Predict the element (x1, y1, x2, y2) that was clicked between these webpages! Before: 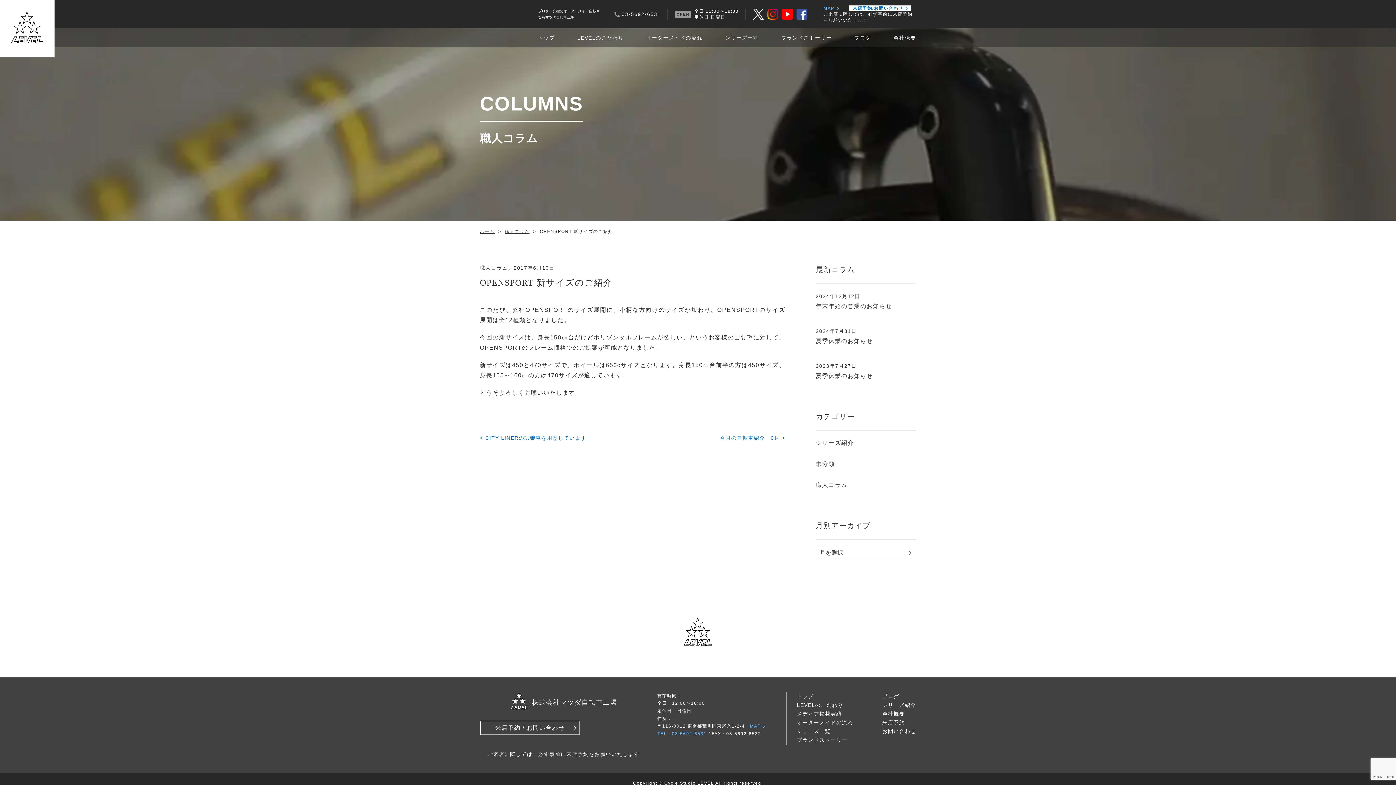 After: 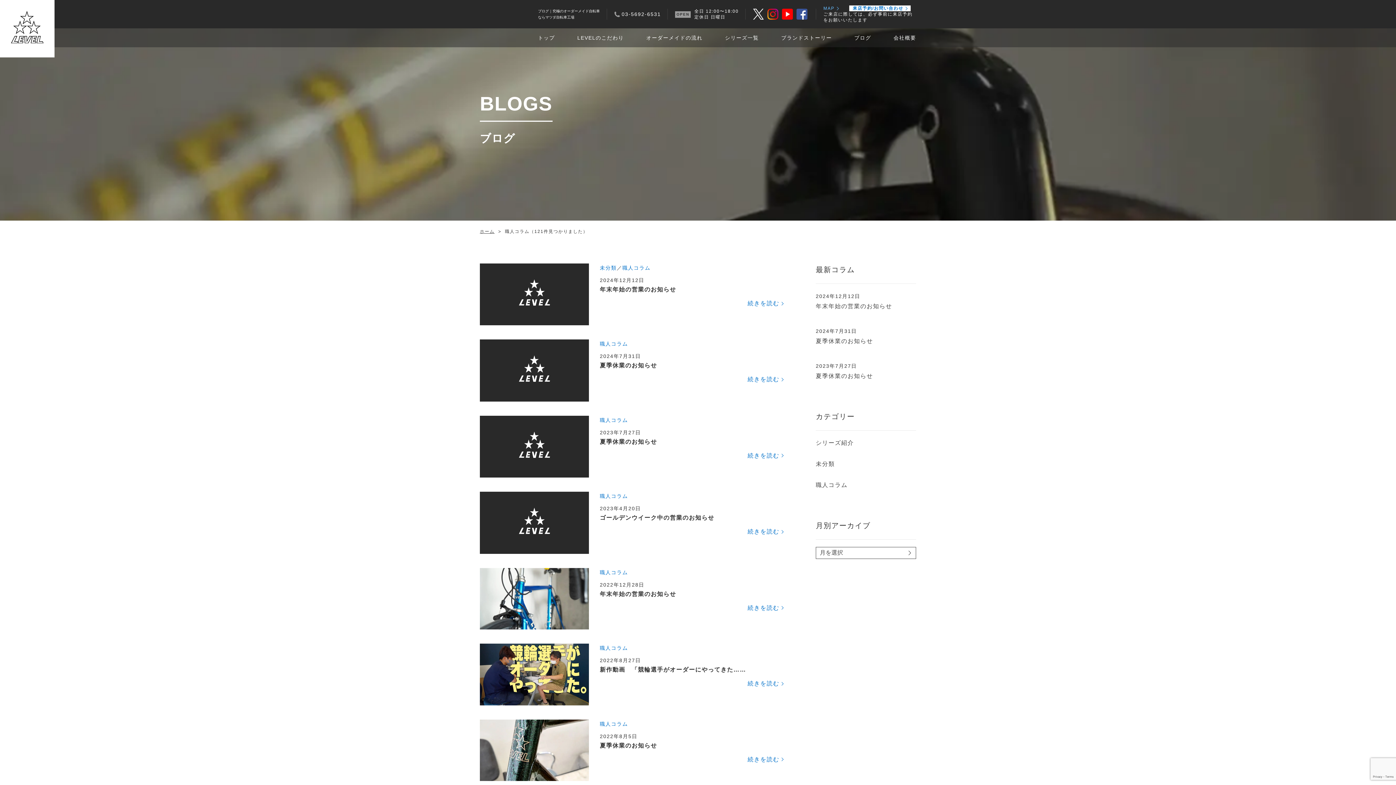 Action: bbox: (854, 33, 871, 42) label: ブログ